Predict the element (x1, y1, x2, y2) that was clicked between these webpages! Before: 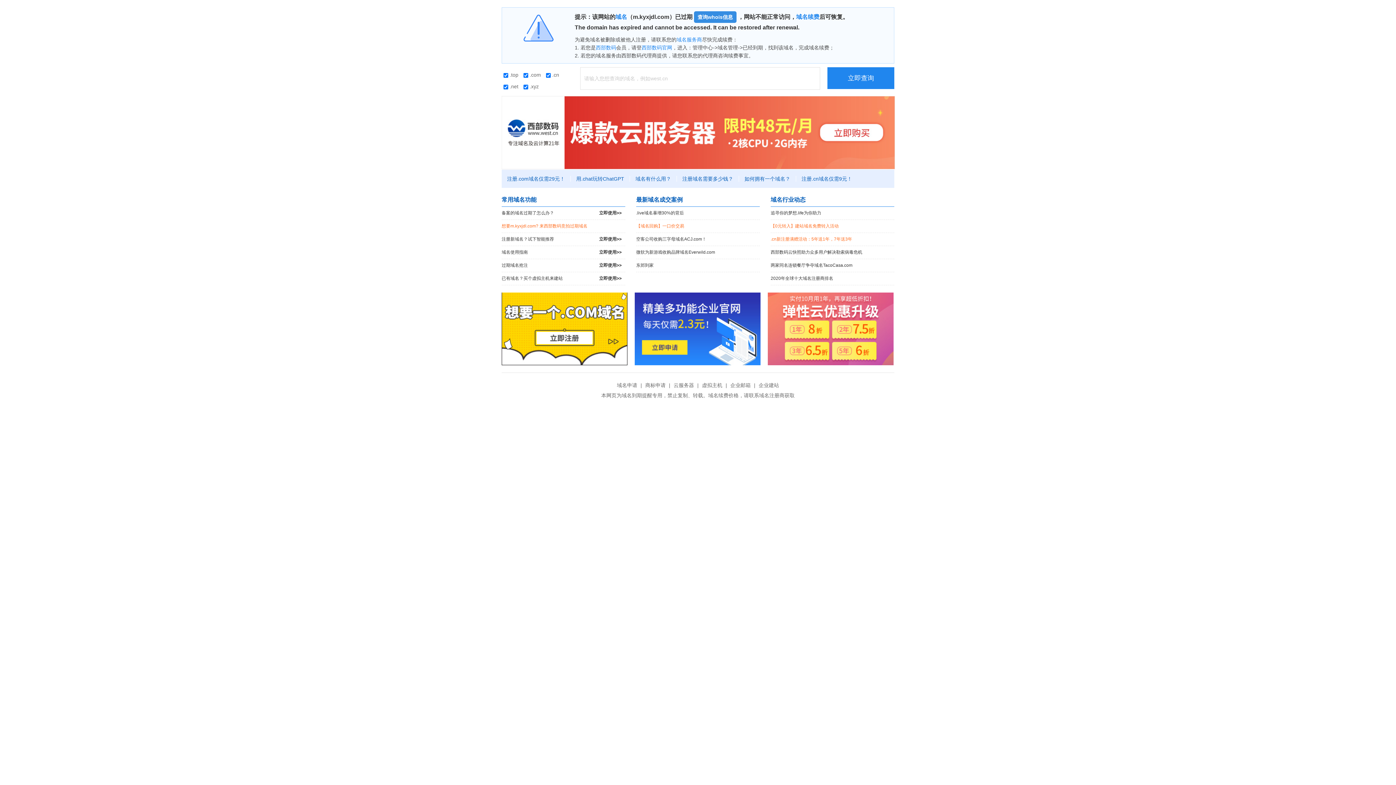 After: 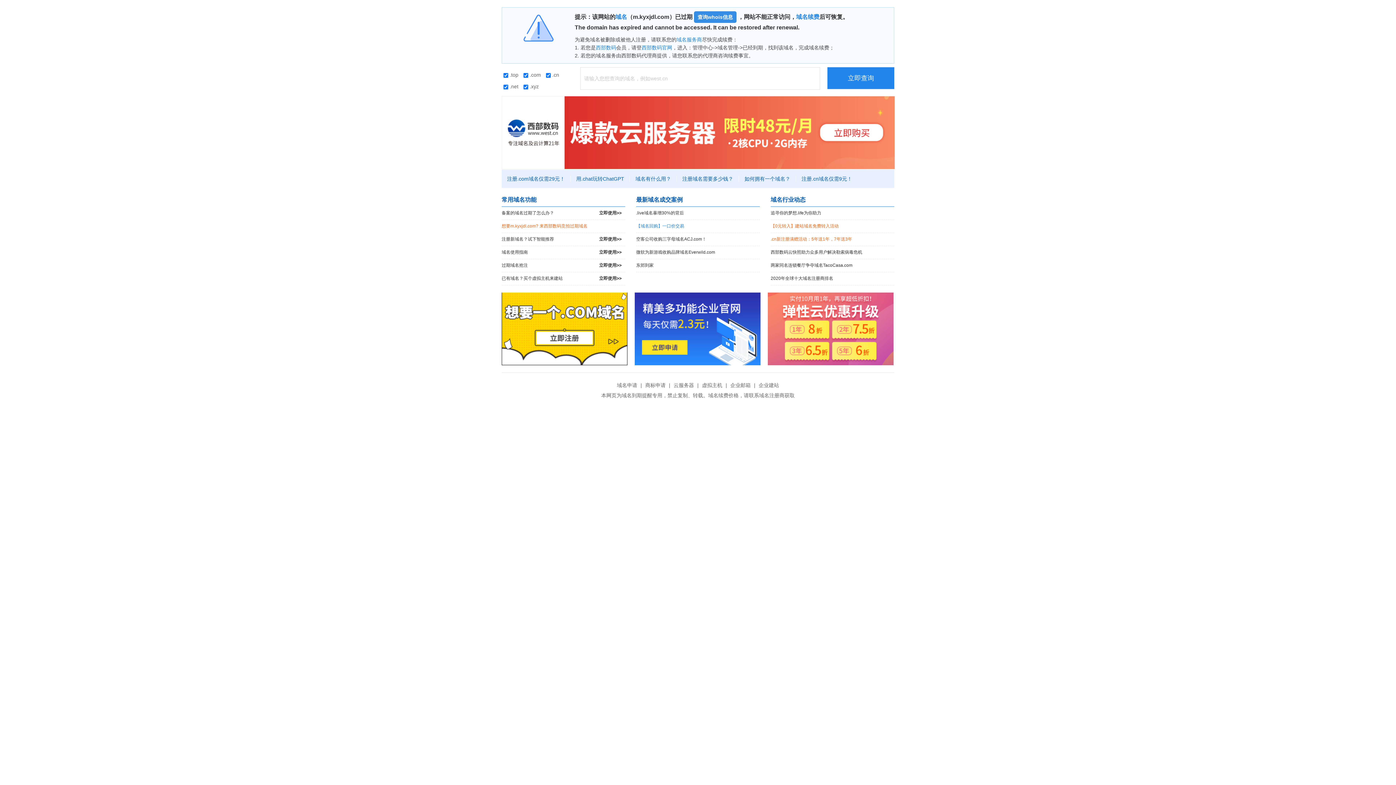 Action: label: 【域名回购】一口价交易 bbox: (636, 220, 760, 232)